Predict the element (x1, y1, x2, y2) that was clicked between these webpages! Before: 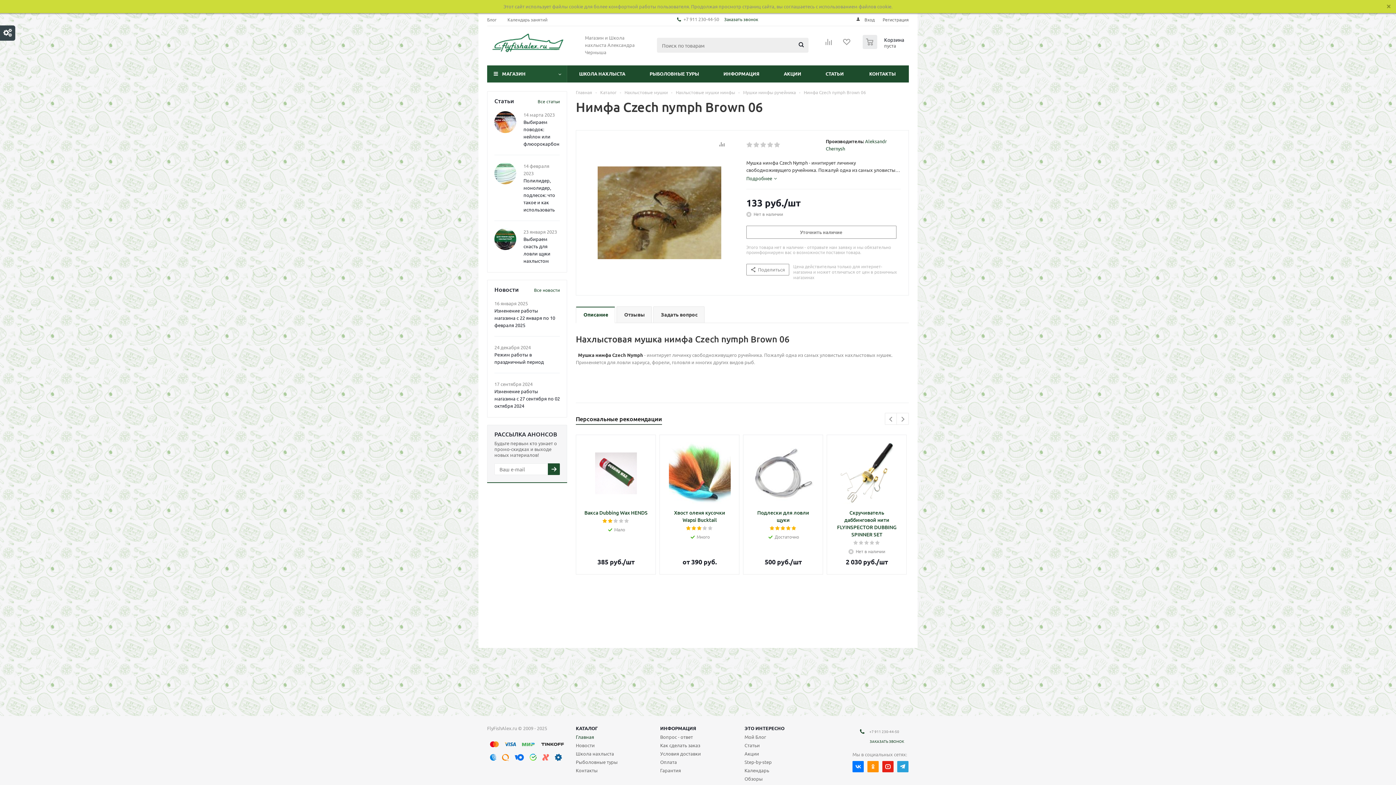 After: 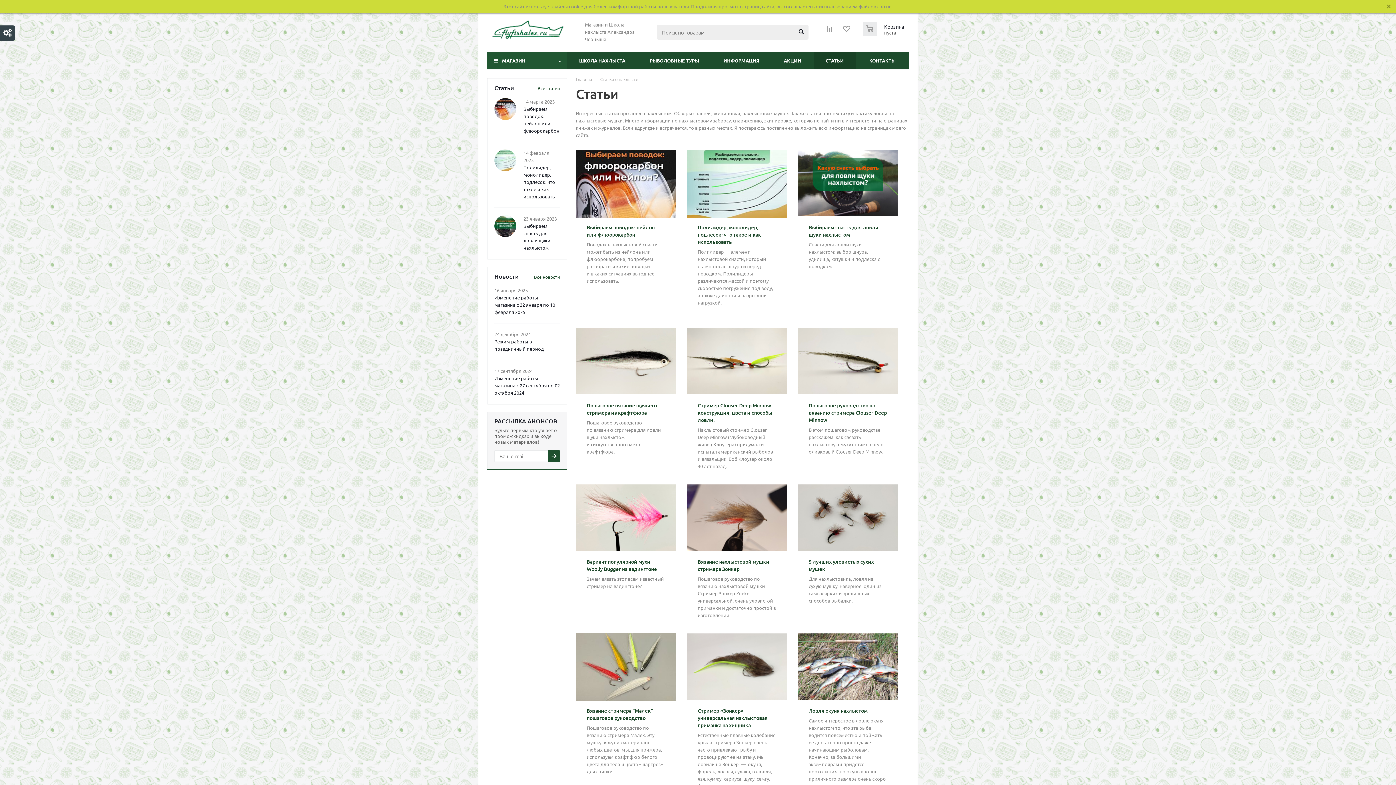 Action: bbox: (813, 65, 856, 82) label: СТАТЬИ